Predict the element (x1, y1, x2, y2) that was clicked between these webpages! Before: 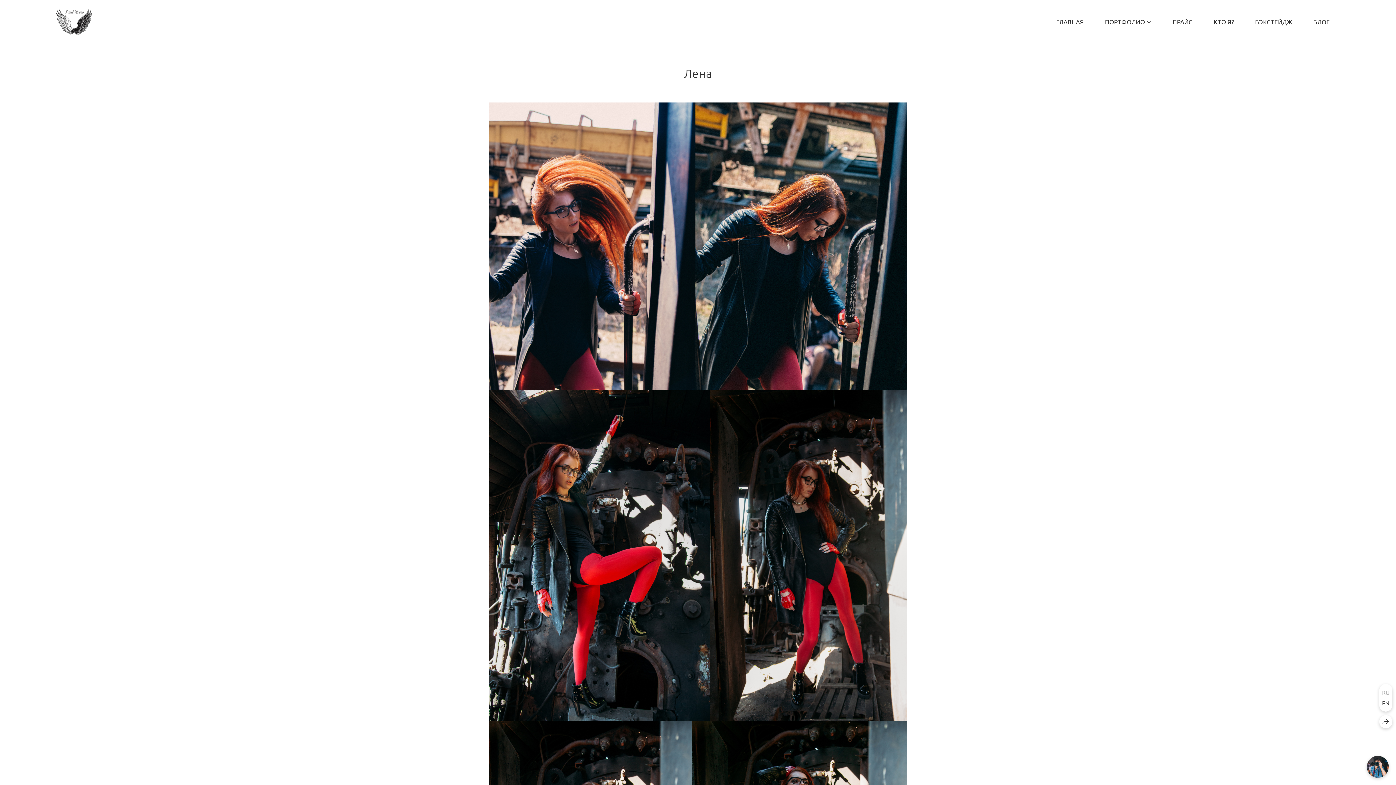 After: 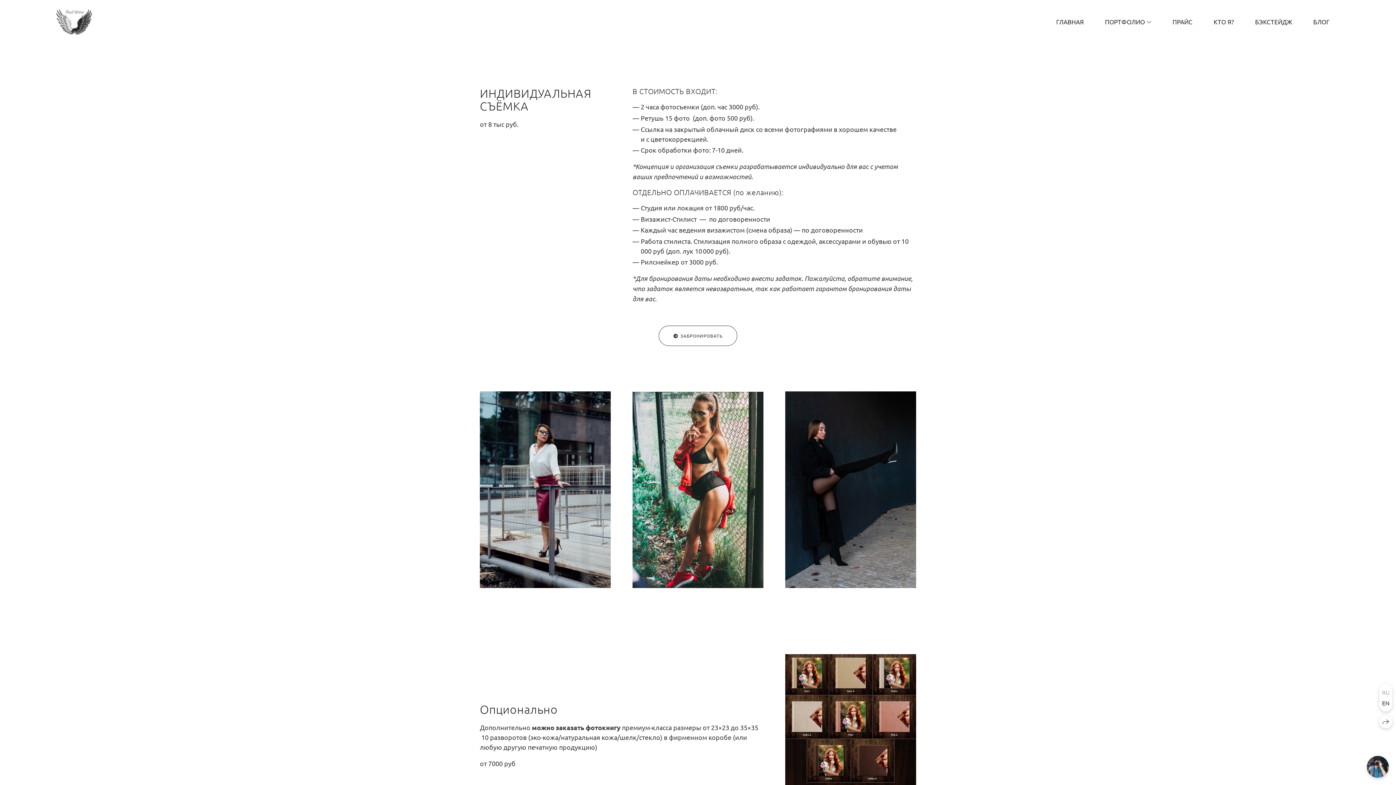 Action: bbox: (1172, 17, 1192, 25) label: ПРАЙС